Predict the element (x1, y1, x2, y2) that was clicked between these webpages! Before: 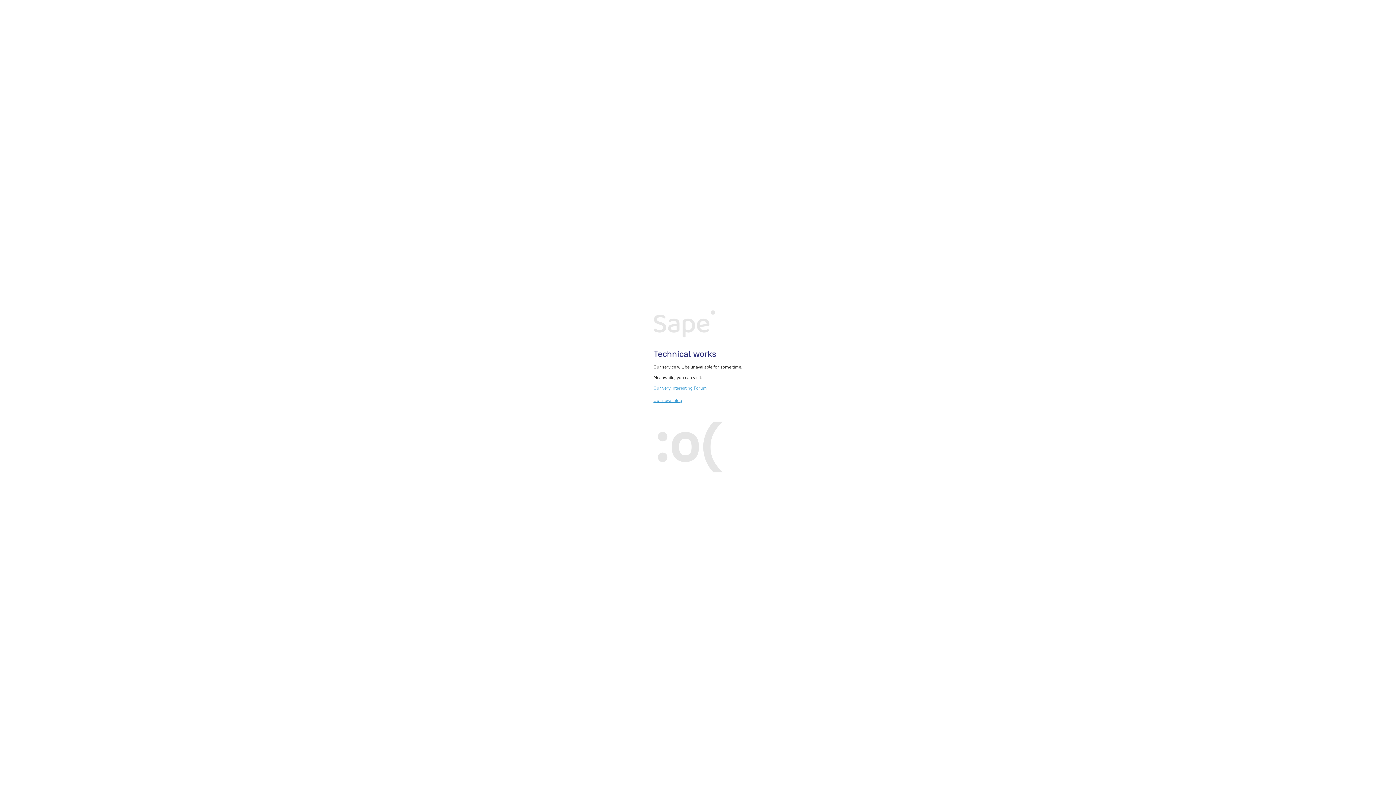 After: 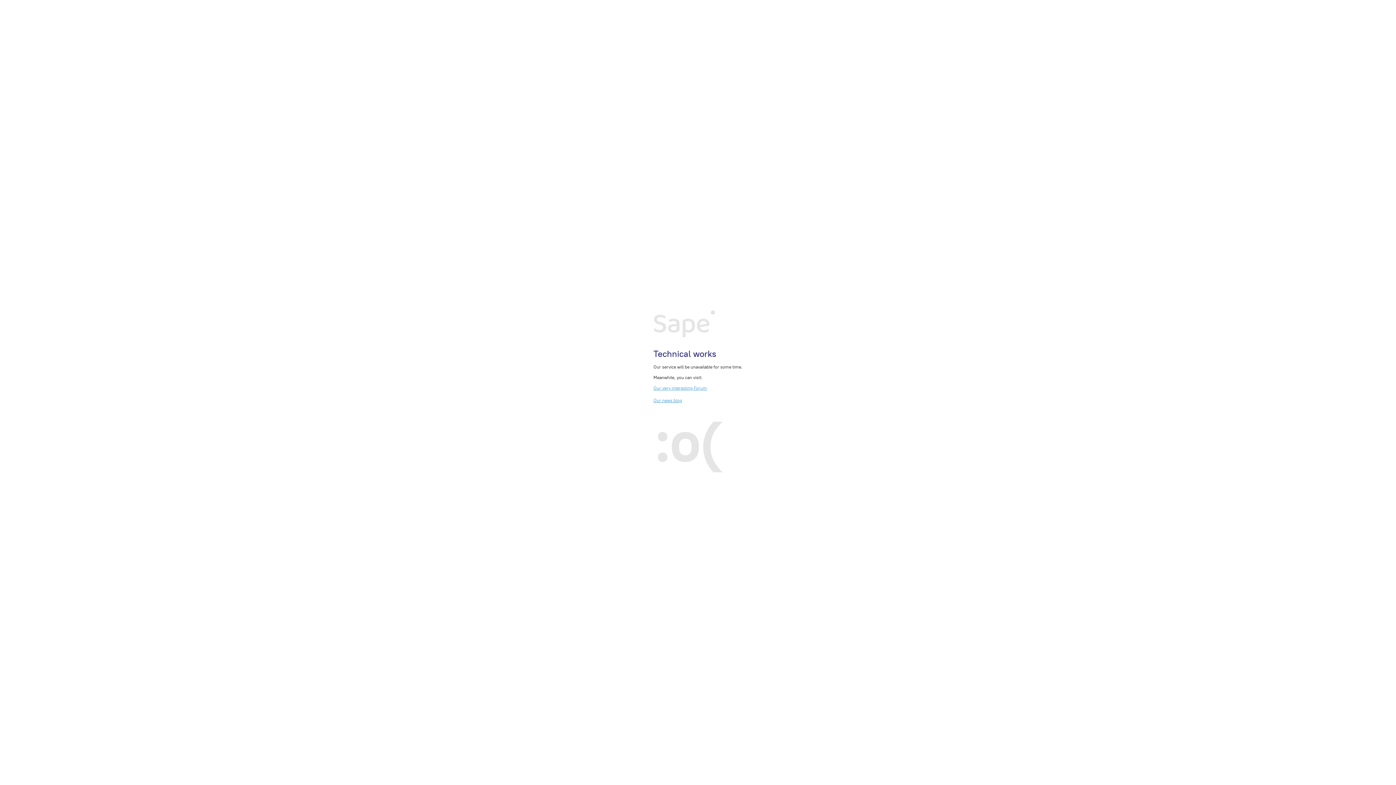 Action: bbox: (653, 385, 707, 390) label: Our very interesting Forum